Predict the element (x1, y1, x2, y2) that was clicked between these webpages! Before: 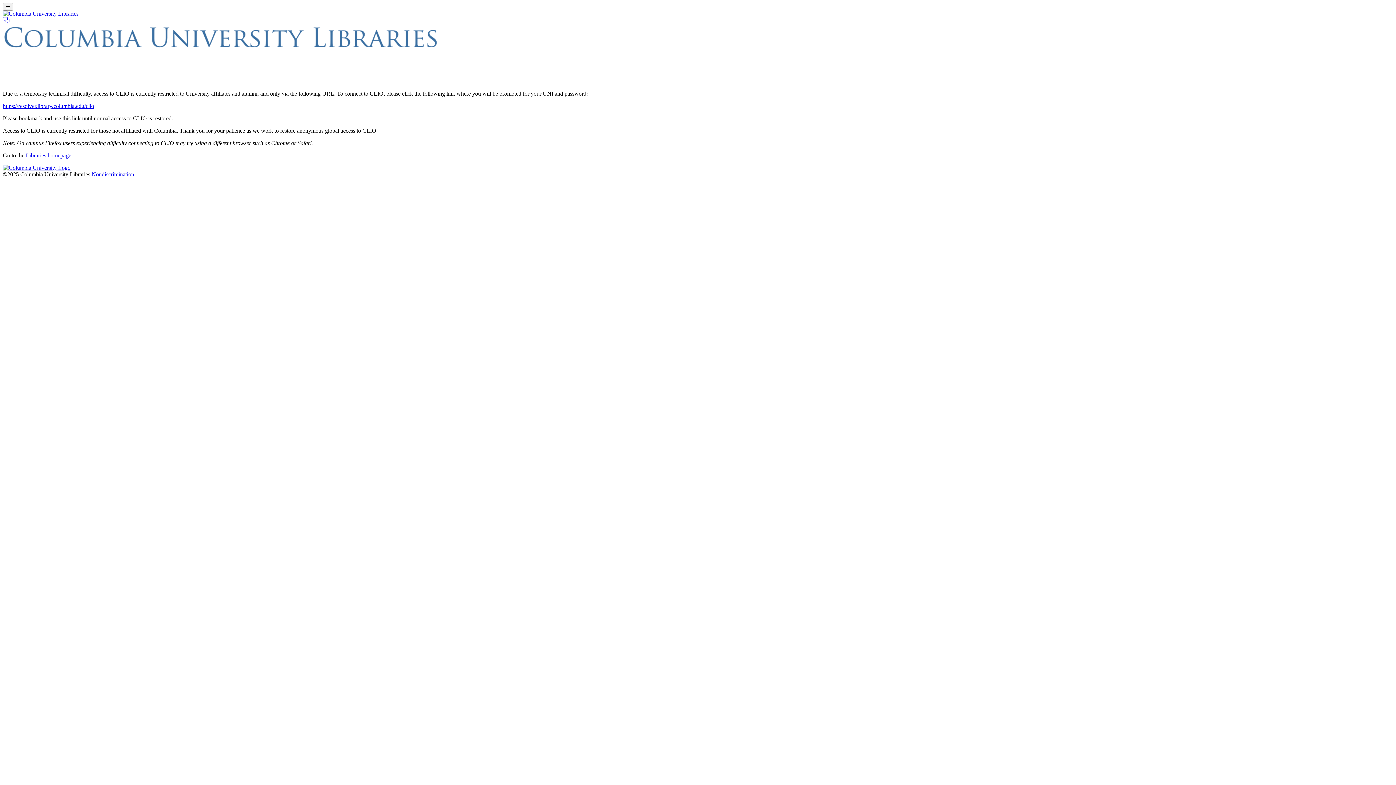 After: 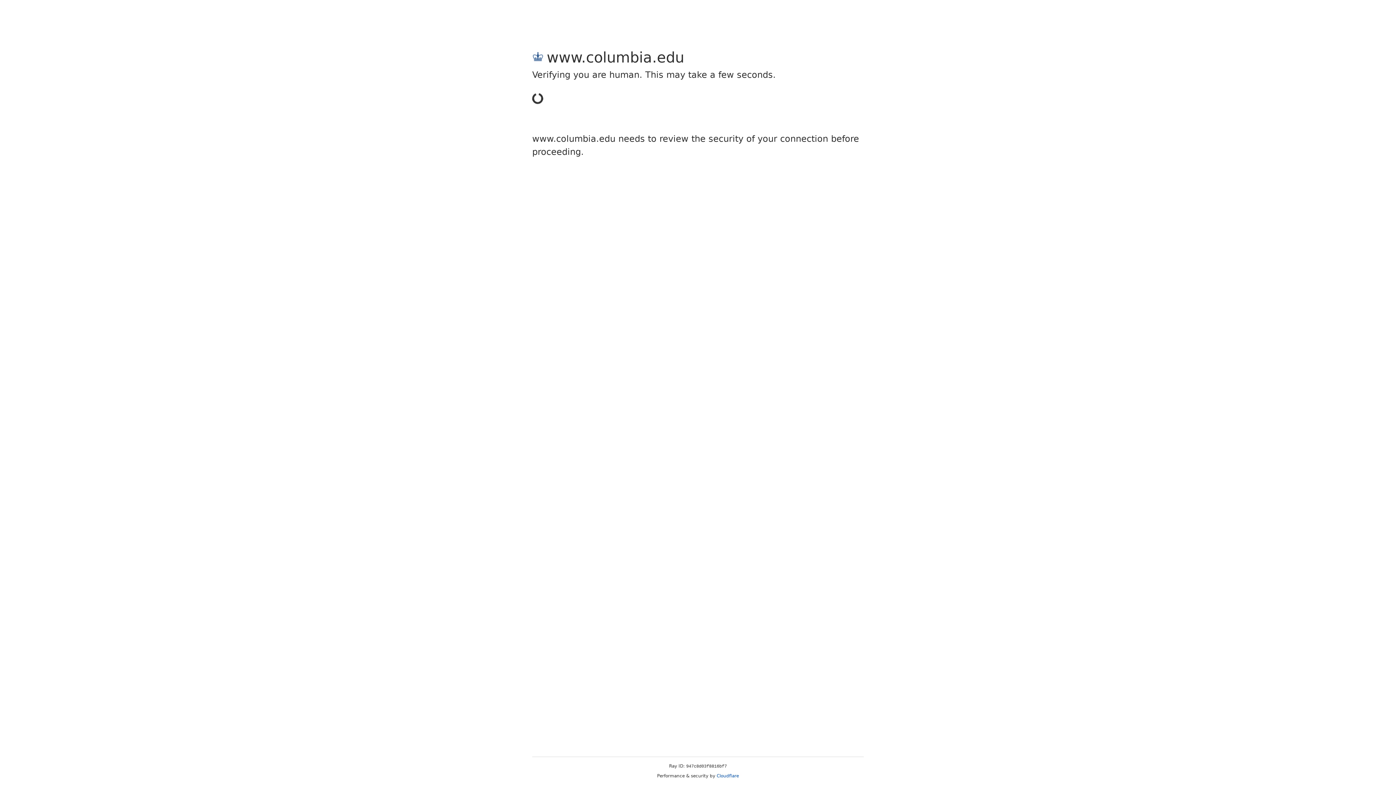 Action: label: Columbia University bbox: (2, 164, 70, 170)